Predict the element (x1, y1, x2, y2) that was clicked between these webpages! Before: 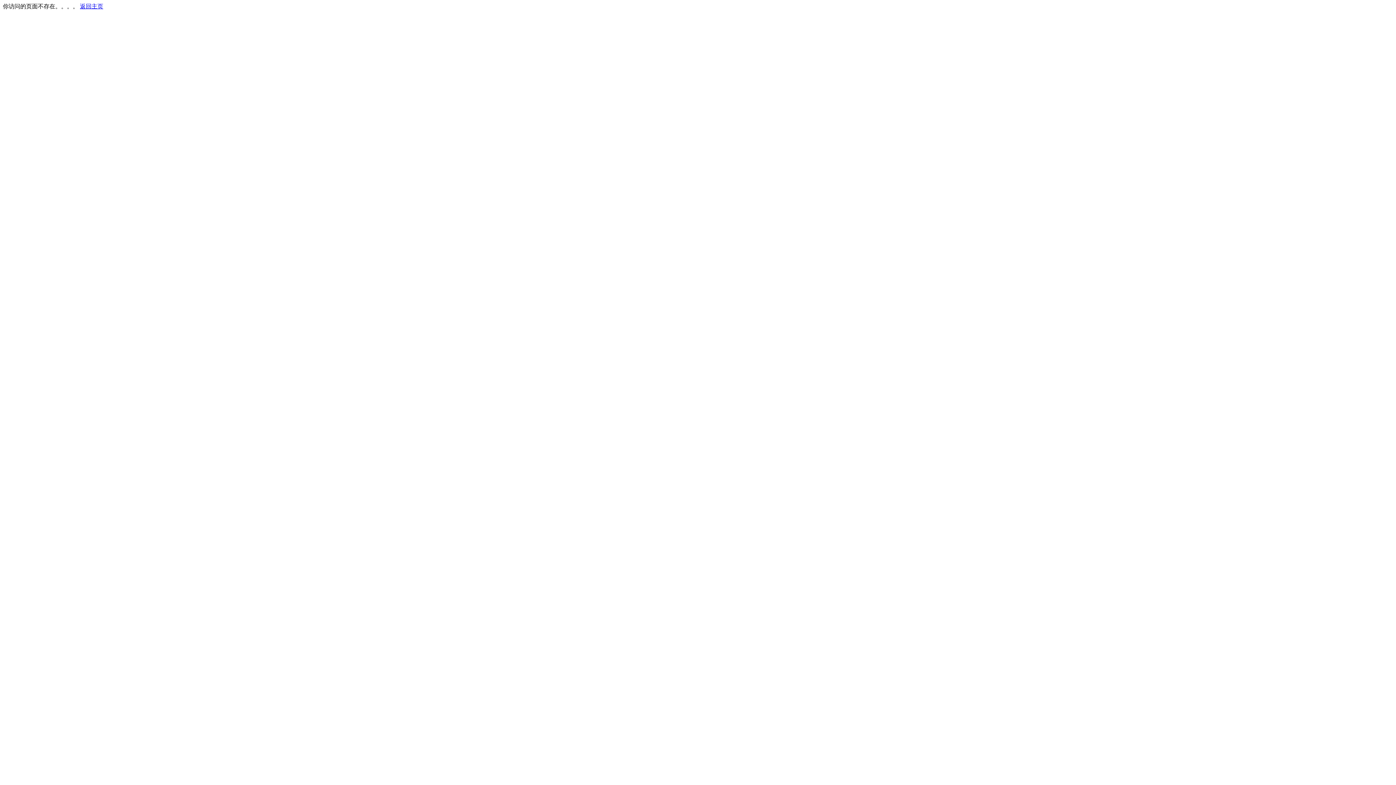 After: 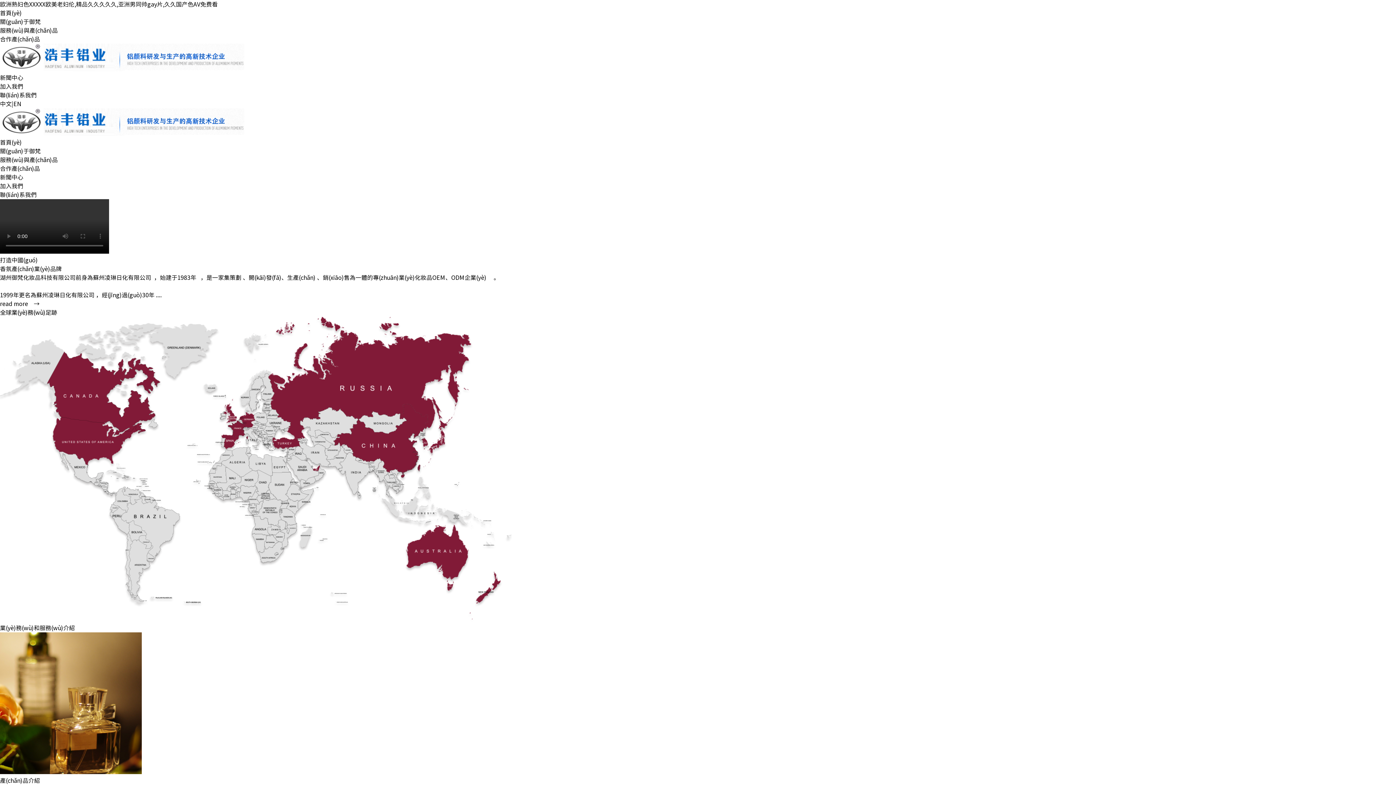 Action: bbox: (80, 3, 103, 9) label: 返回主页